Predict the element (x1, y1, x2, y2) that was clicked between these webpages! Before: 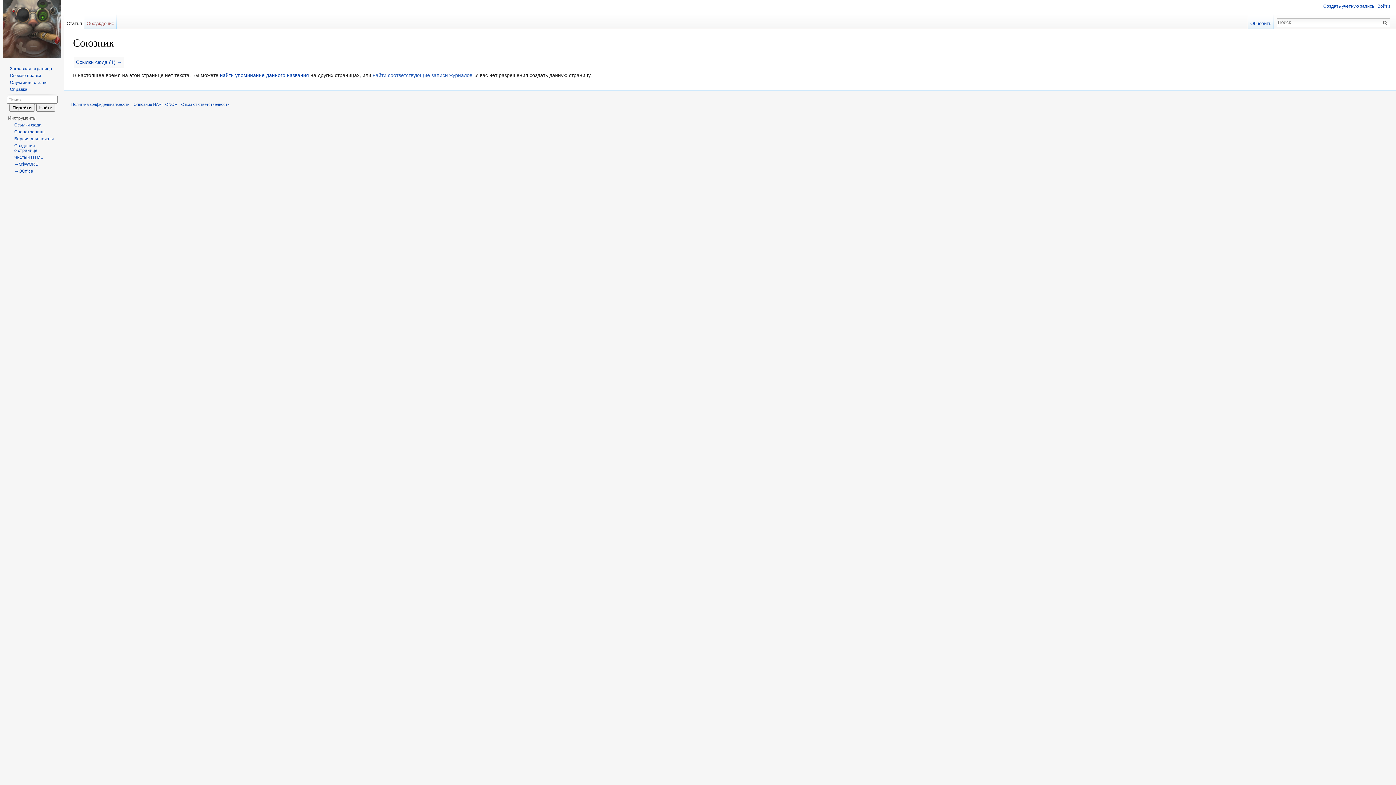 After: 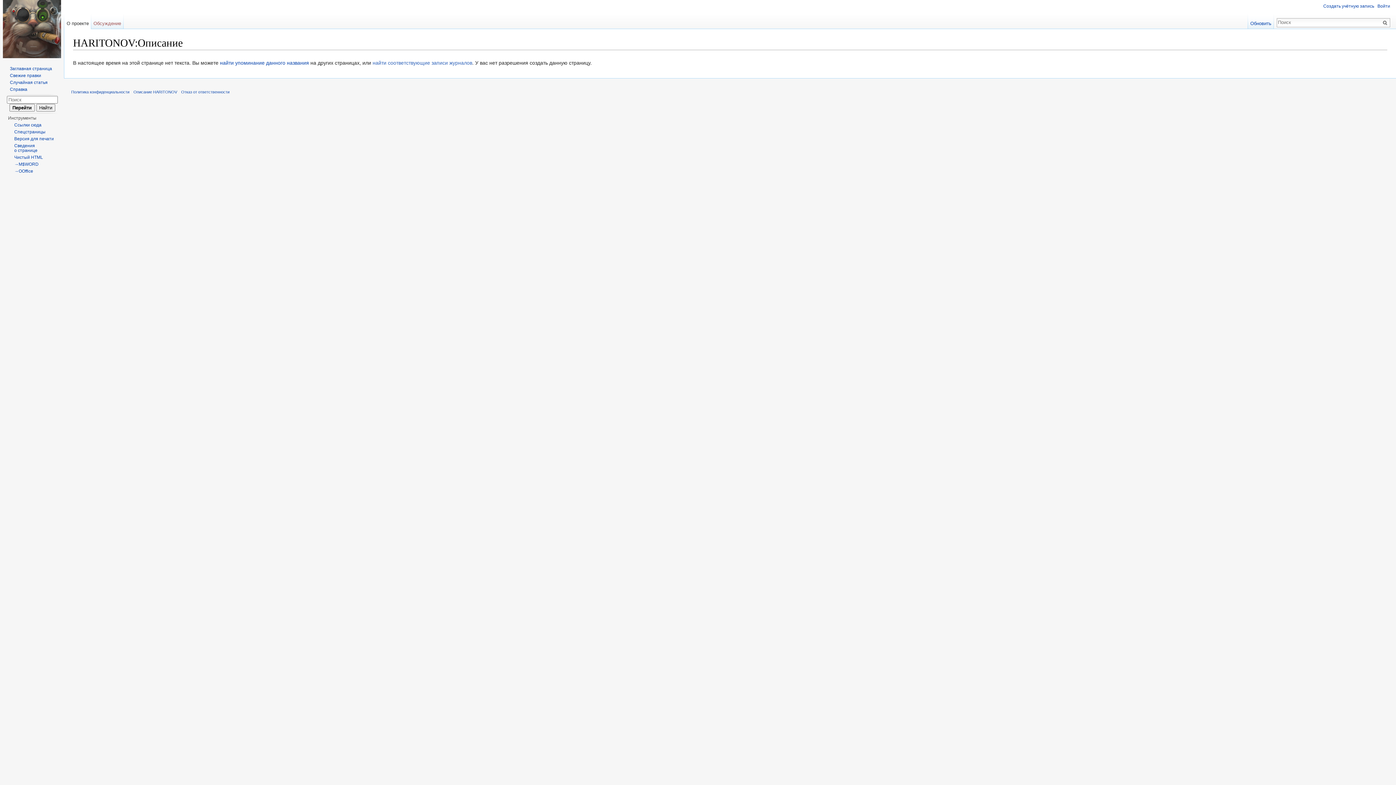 Action: label: Описание HARITONOV bbox: (133, 102, 177, 106)